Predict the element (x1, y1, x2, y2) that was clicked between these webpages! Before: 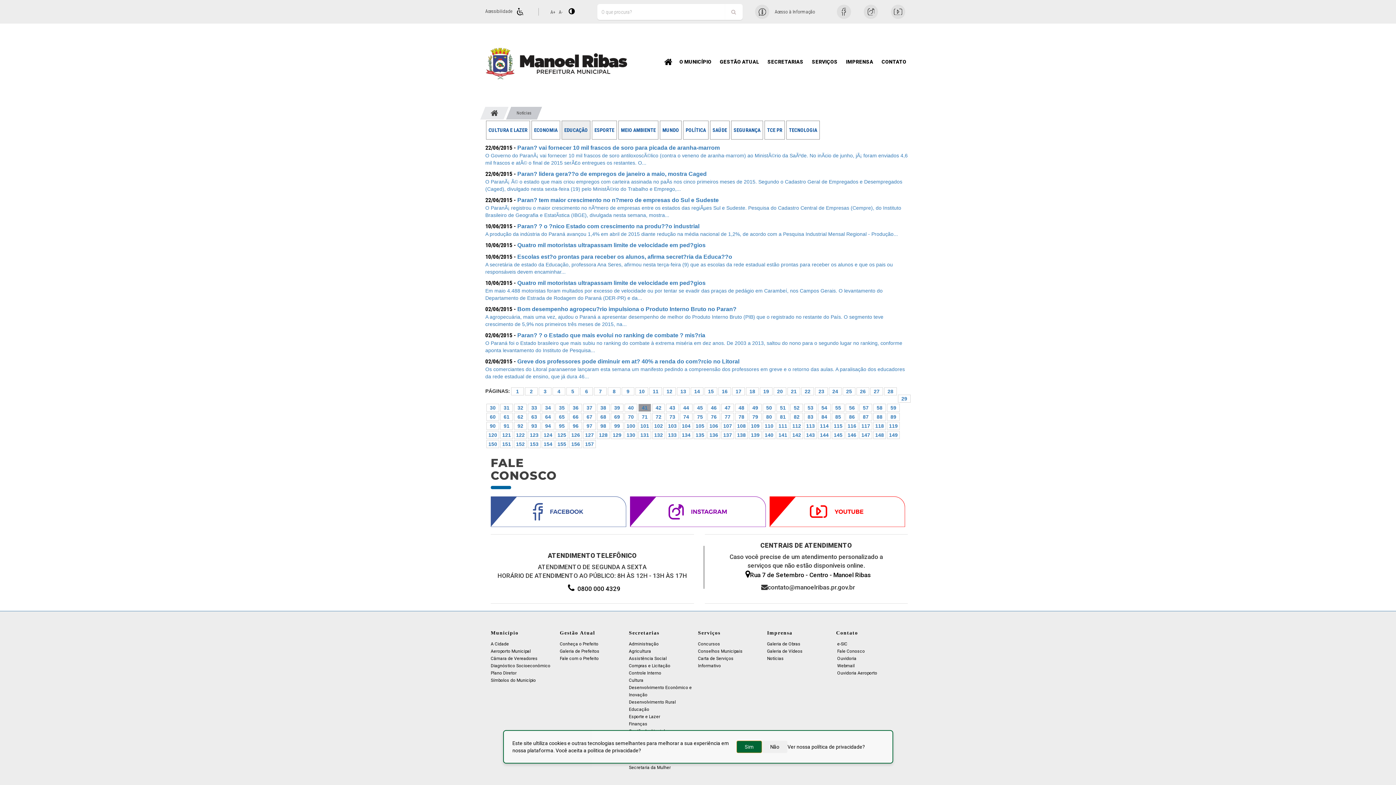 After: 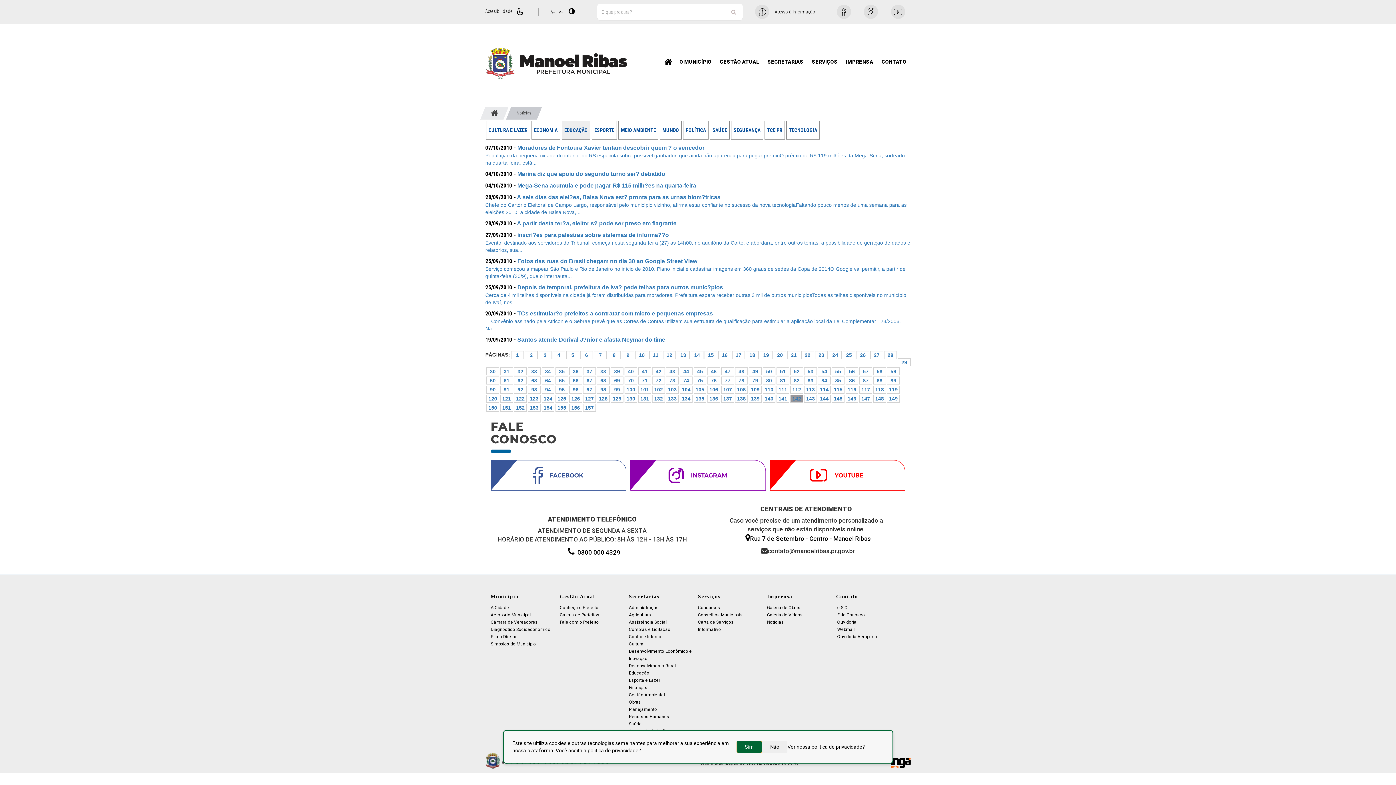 Action: label: 142 bbox: (790, 431, 802, 438)